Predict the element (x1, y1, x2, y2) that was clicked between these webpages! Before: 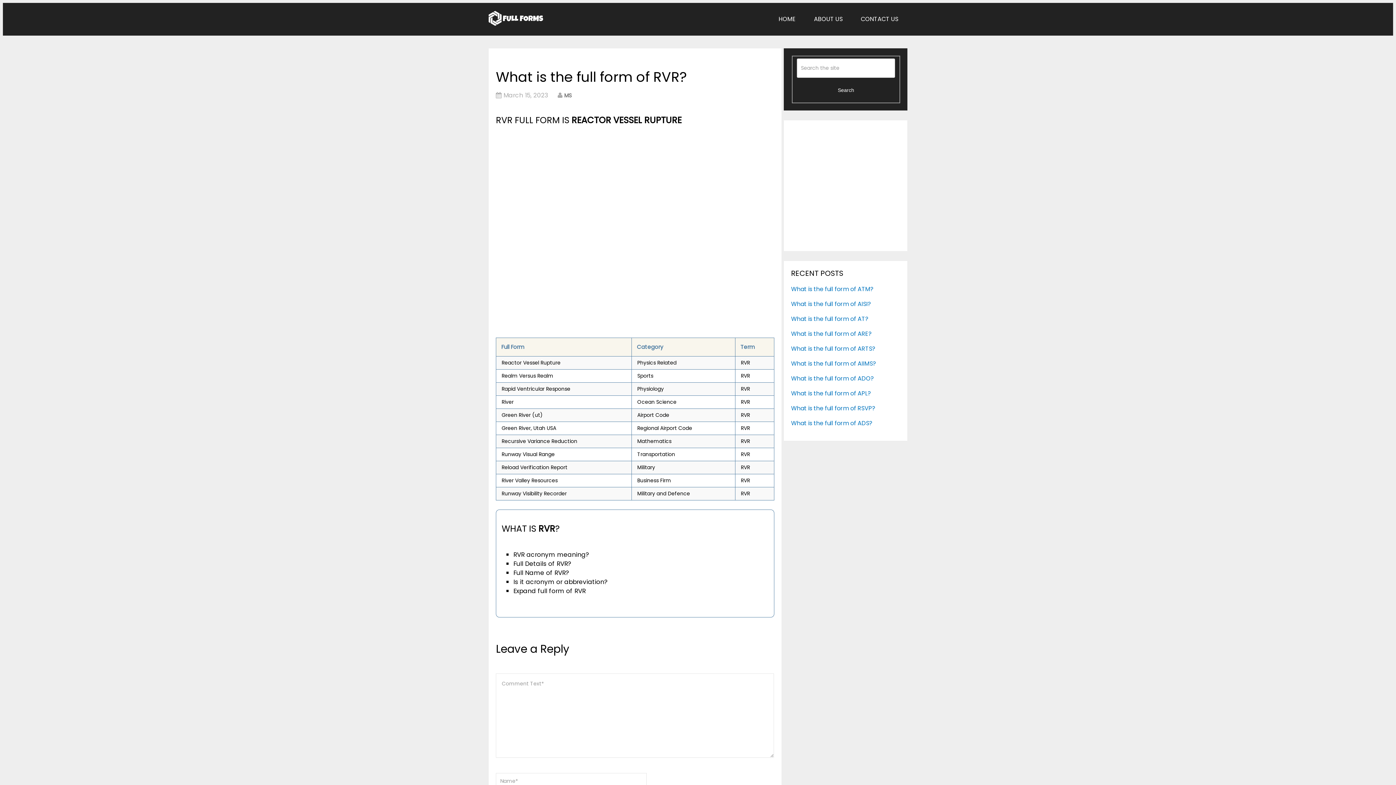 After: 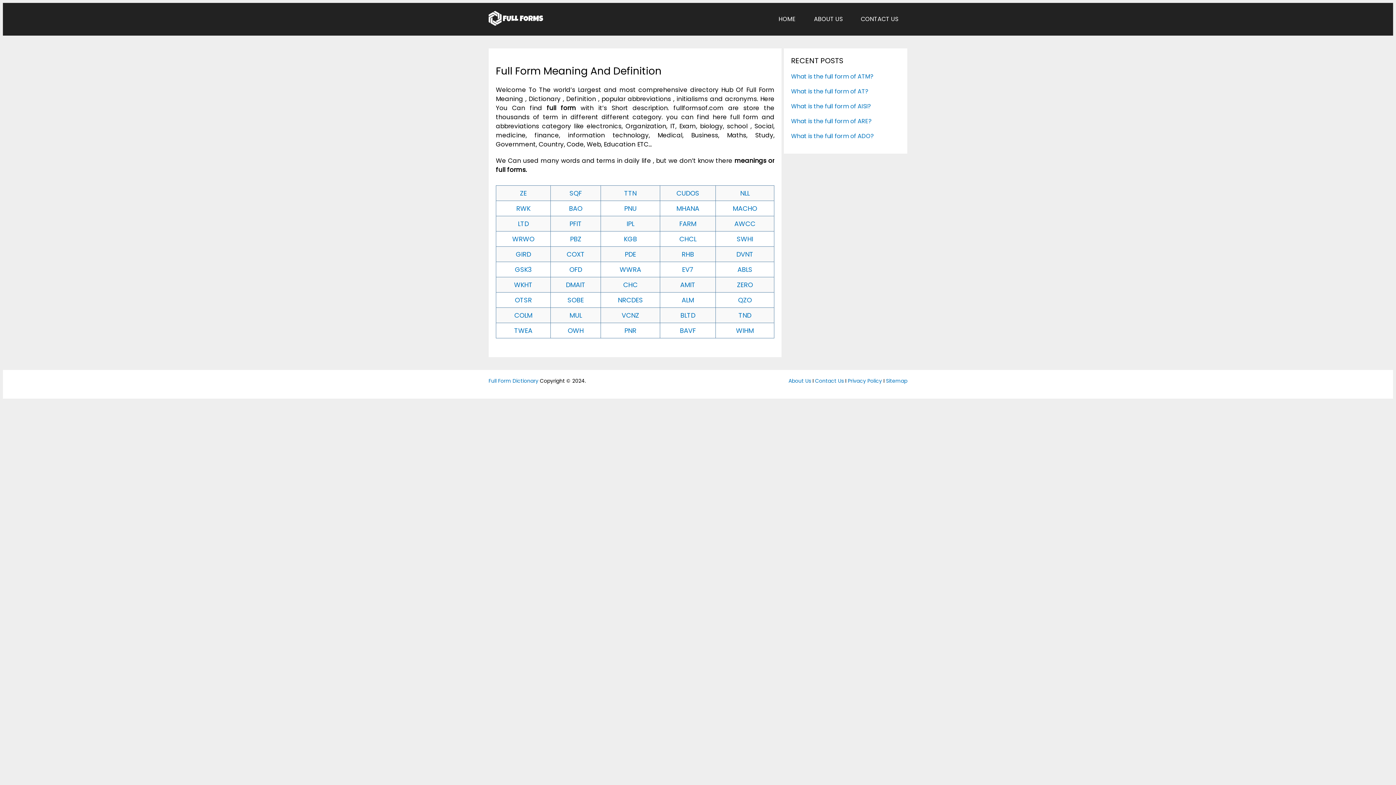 Action: label: MS bbox: (564, 91, 572, 99)